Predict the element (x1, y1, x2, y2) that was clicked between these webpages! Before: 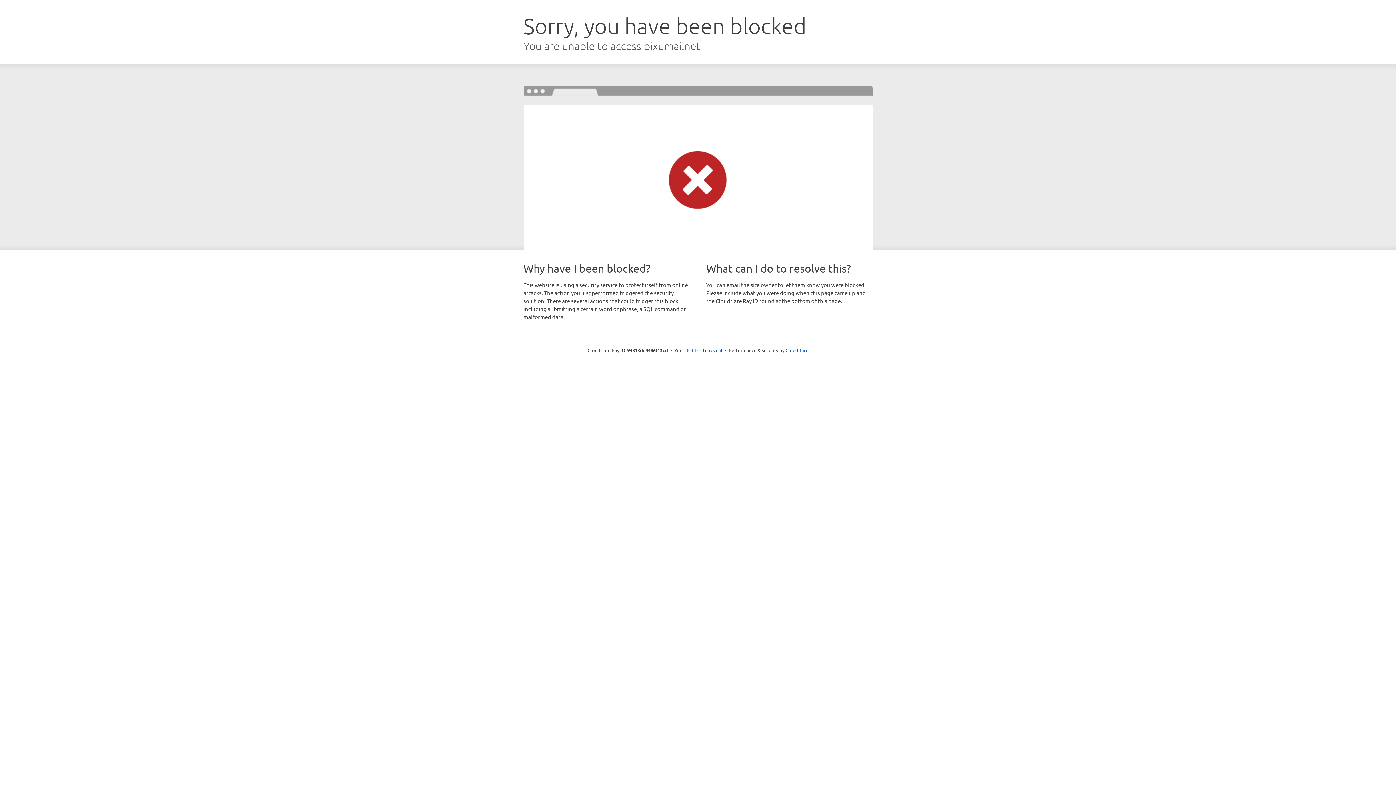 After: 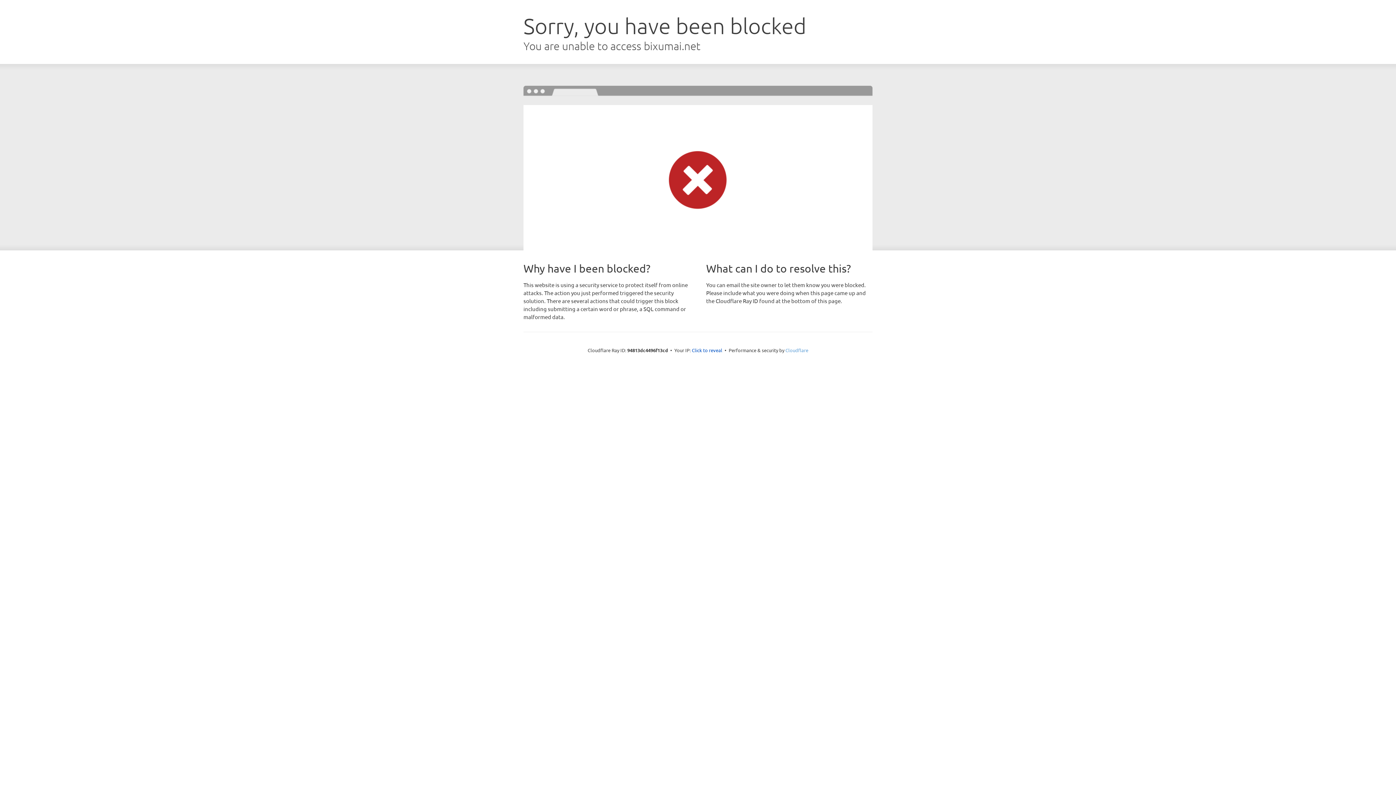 Action: label: Cloudflare bbox: (785, 347, 808, 353)